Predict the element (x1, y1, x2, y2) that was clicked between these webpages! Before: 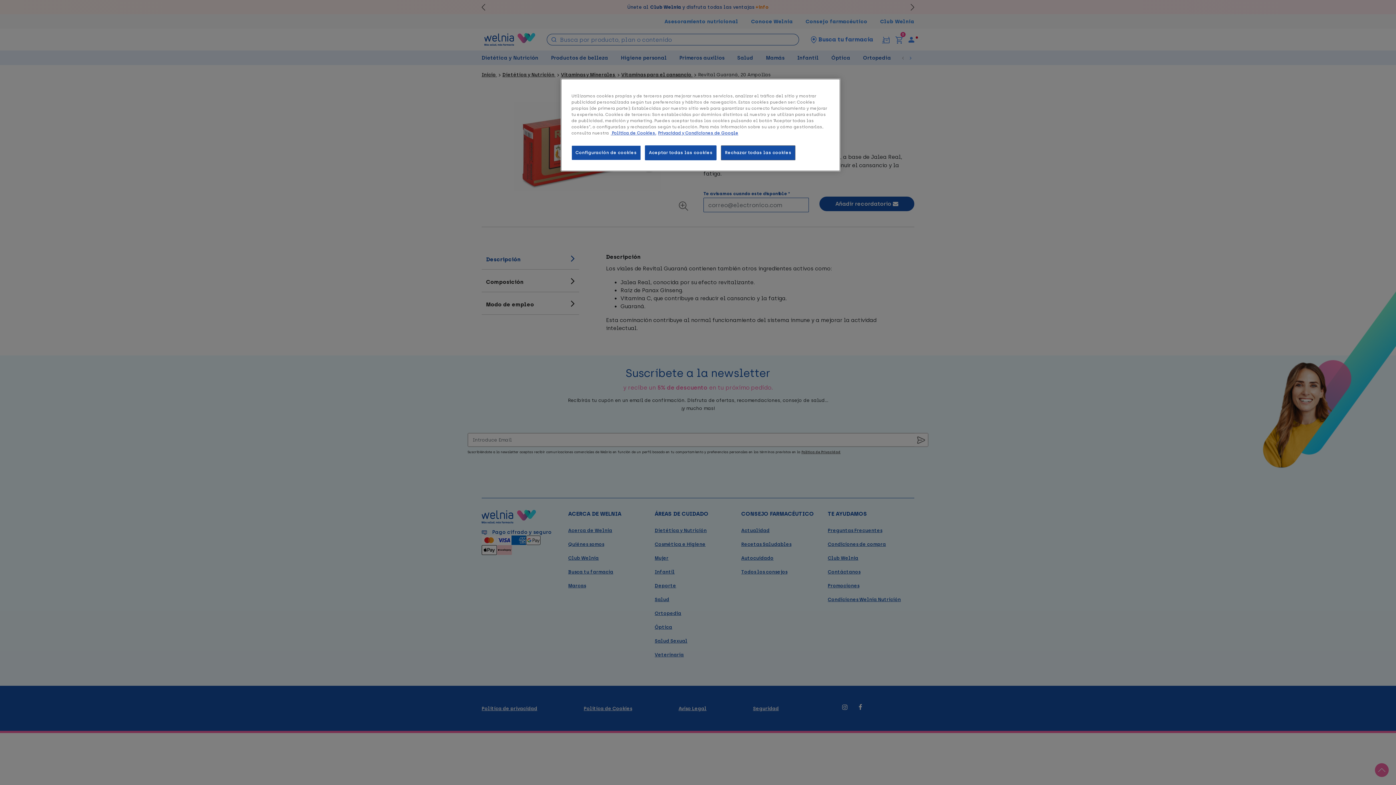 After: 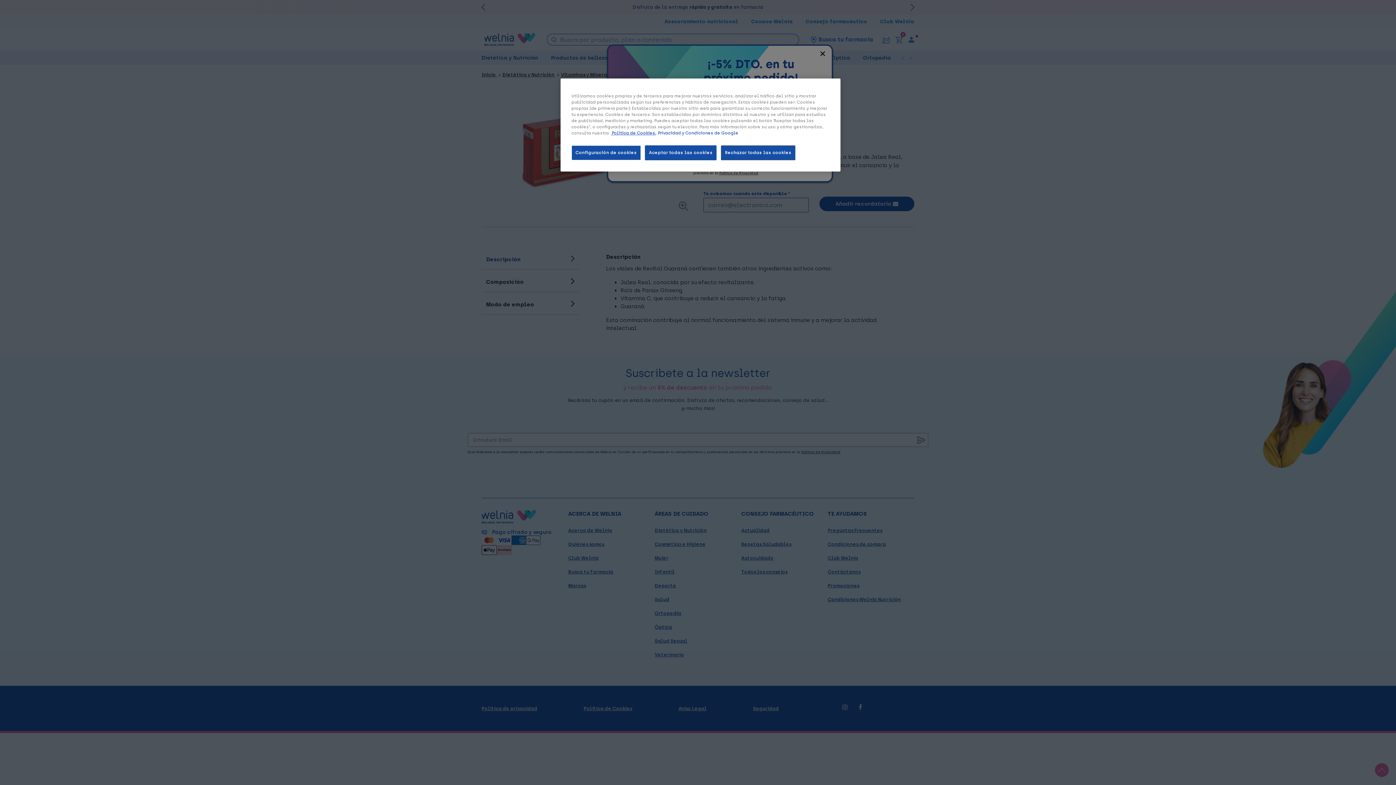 Action: bbox: (658, 130, 738, 135) label: Privacidad y Condiciones de Google, se abre en una nueva pestaña